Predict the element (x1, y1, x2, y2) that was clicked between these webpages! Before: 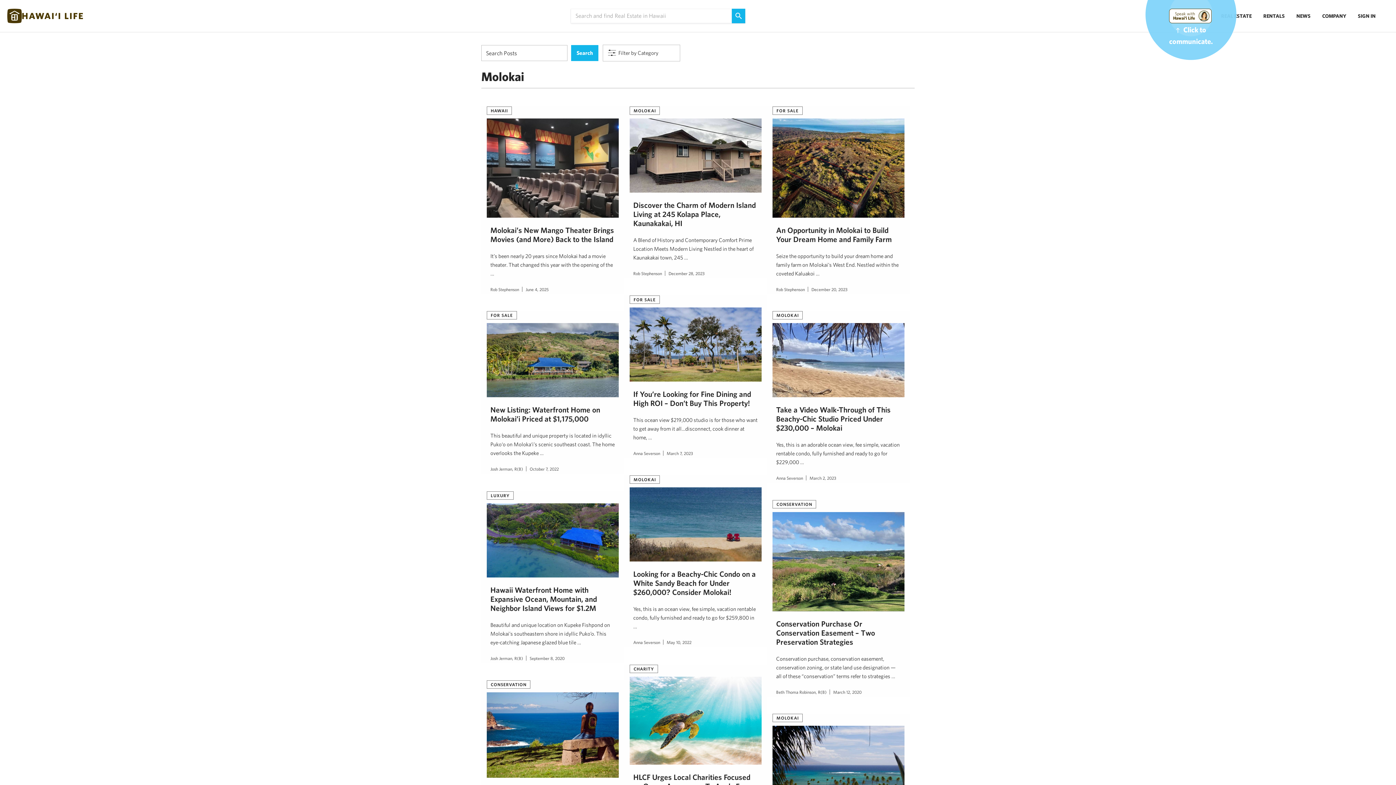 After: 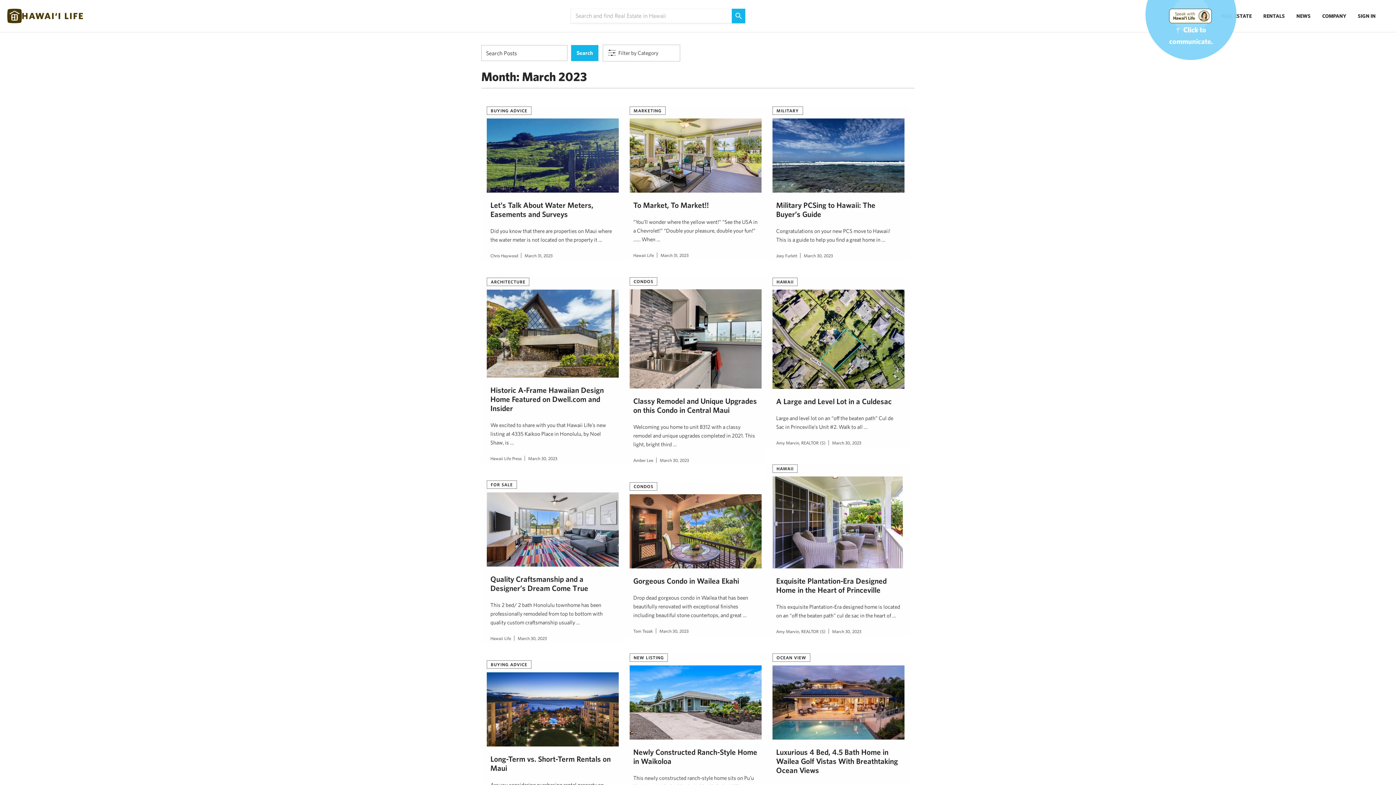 Action: label: March 7, 2023 bbox: (666, 451, 693, 456)